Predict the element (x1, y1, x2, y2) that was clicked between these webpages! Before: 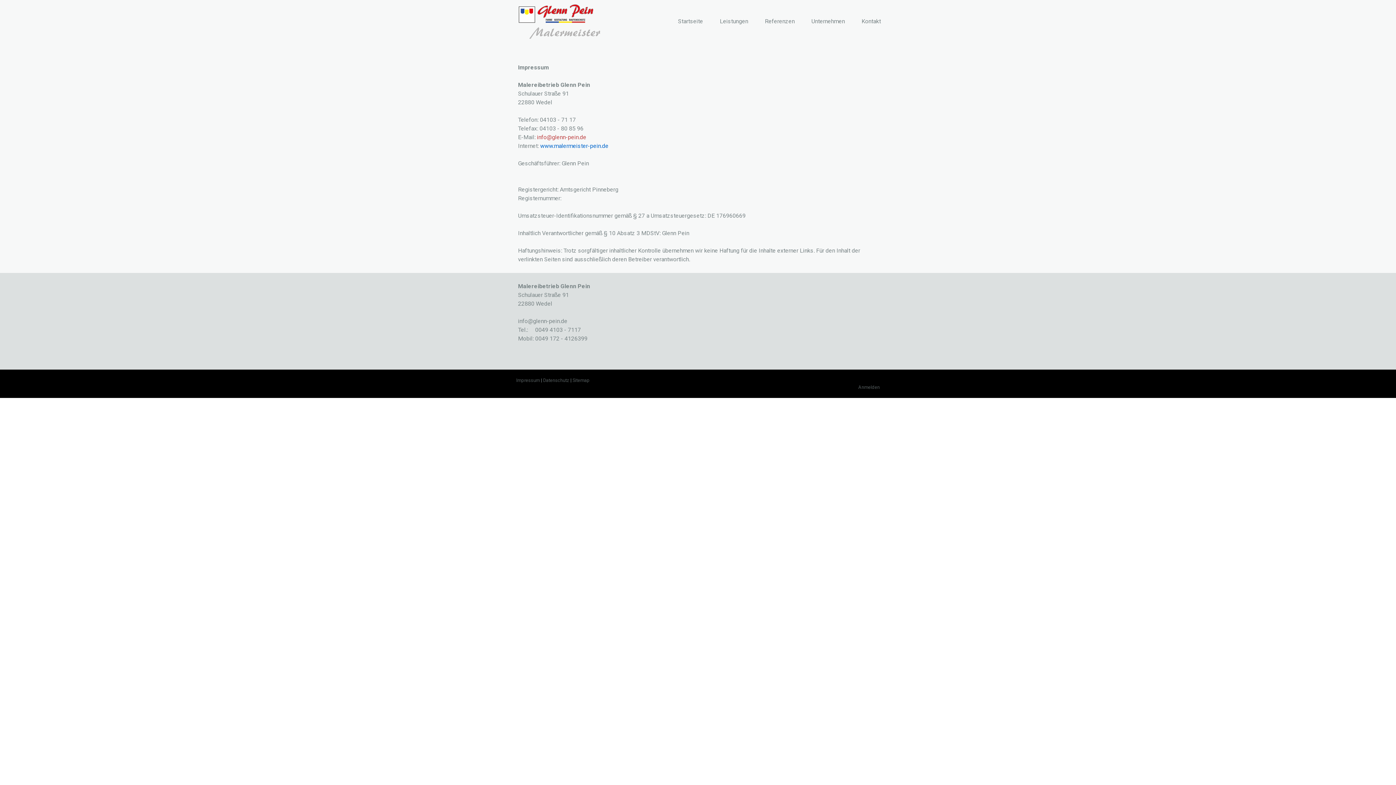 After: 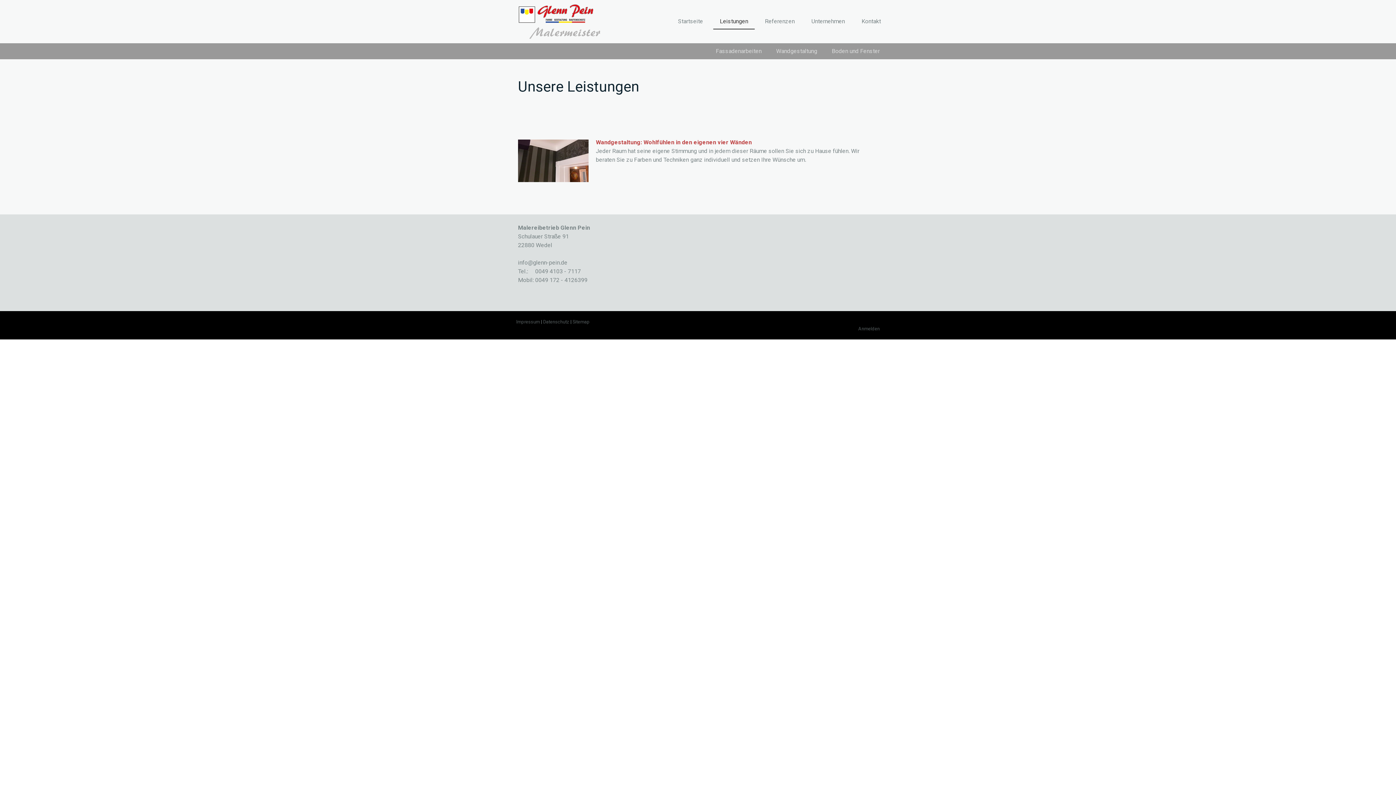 Action: label: Leistungen bbox: (713, 14, 754, 29)